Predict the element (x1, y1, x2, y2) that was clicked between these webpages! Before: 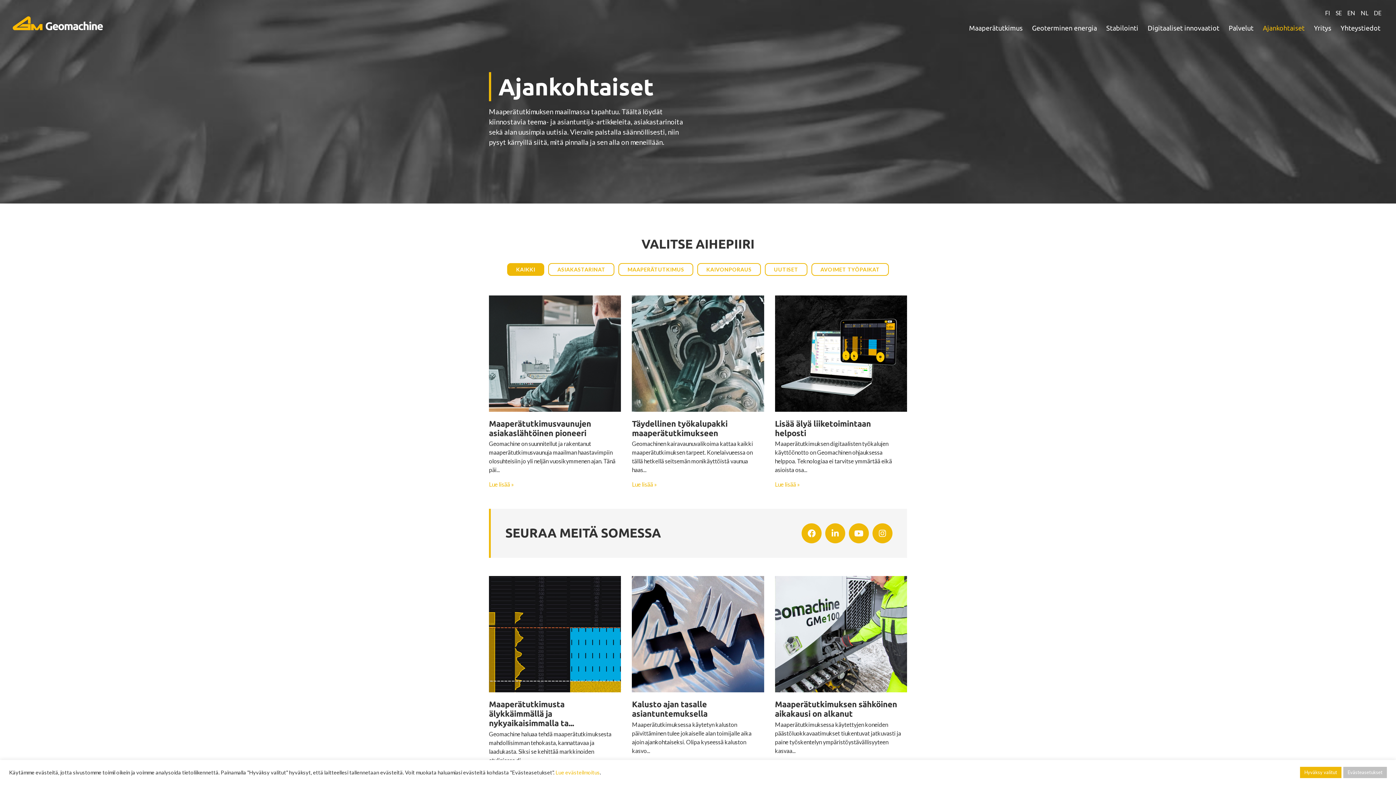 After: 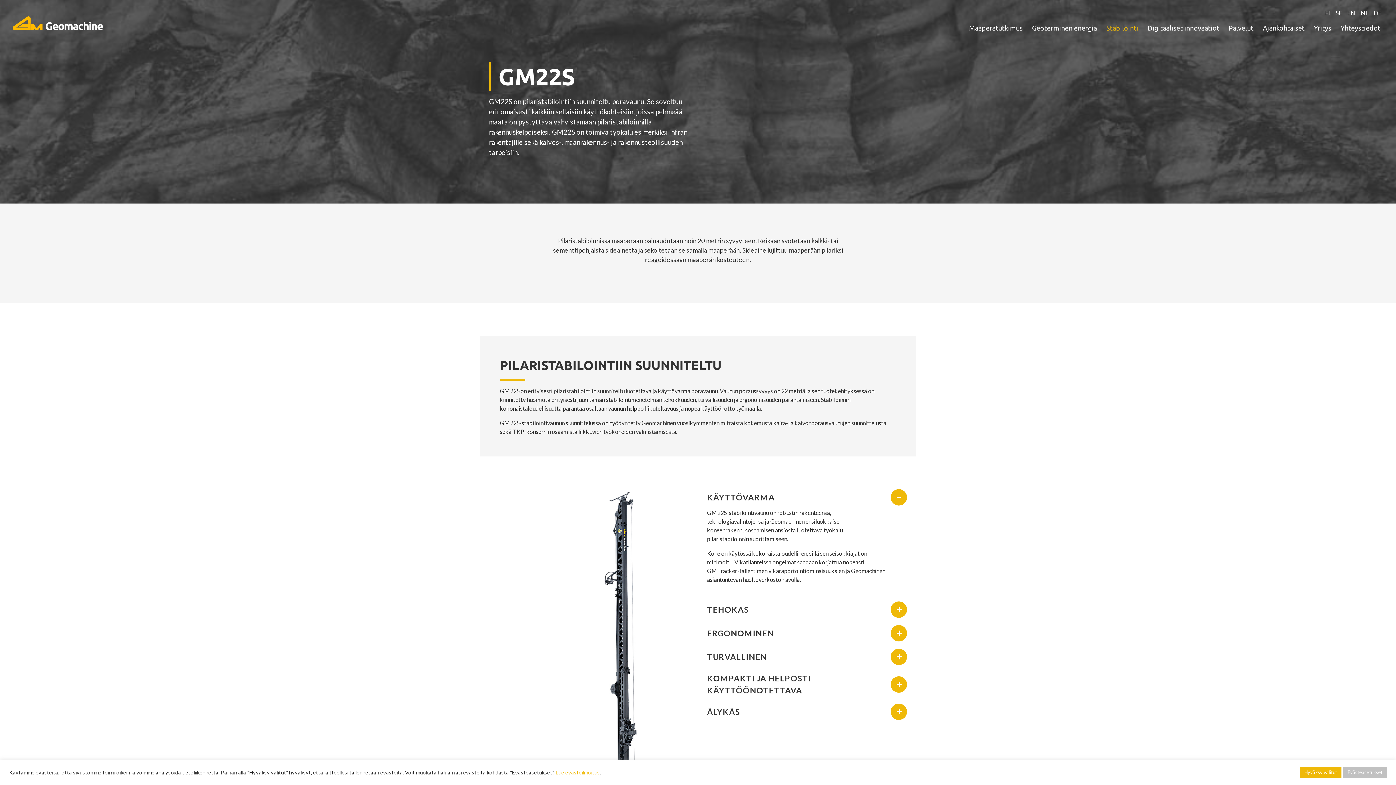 Action: bbox: (1101, 20, 1143, 36) label: Stabilointi